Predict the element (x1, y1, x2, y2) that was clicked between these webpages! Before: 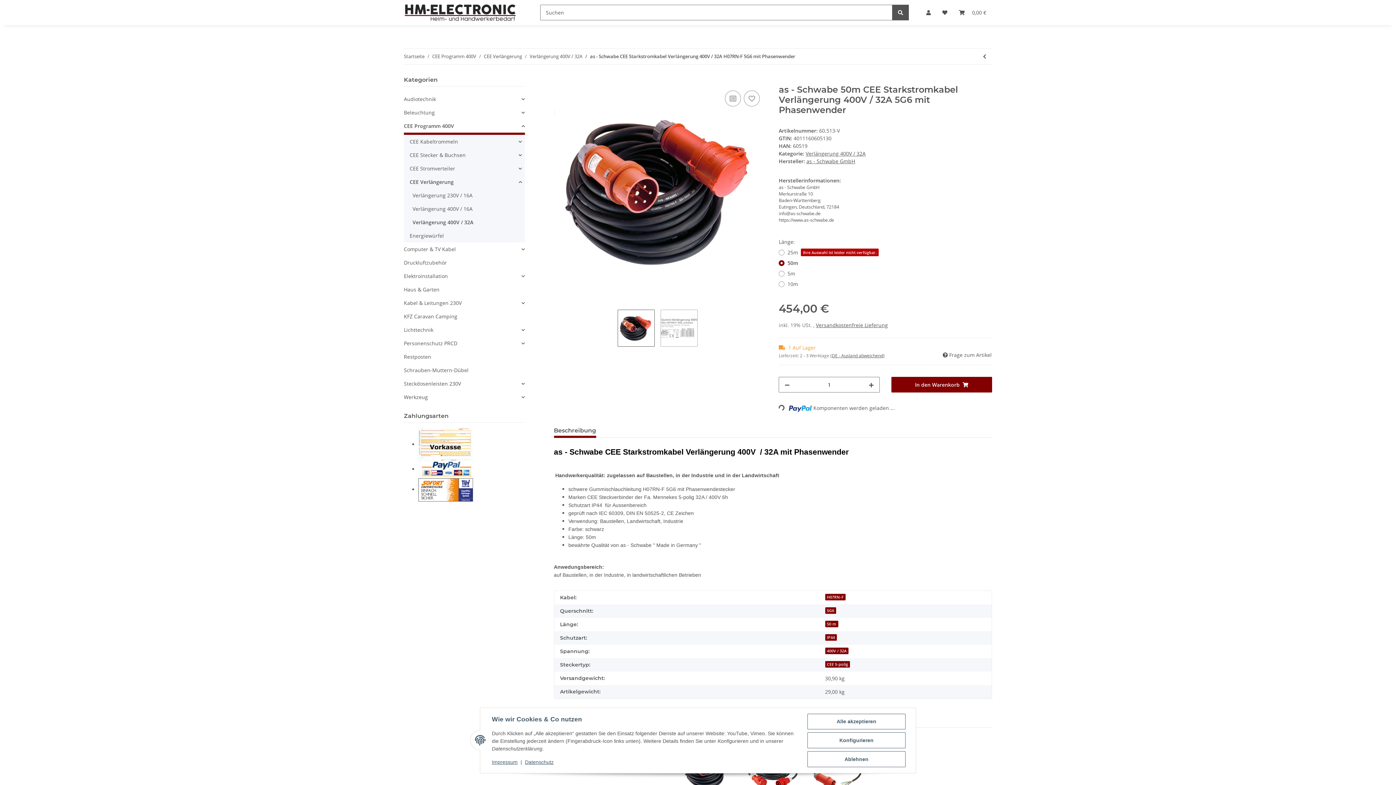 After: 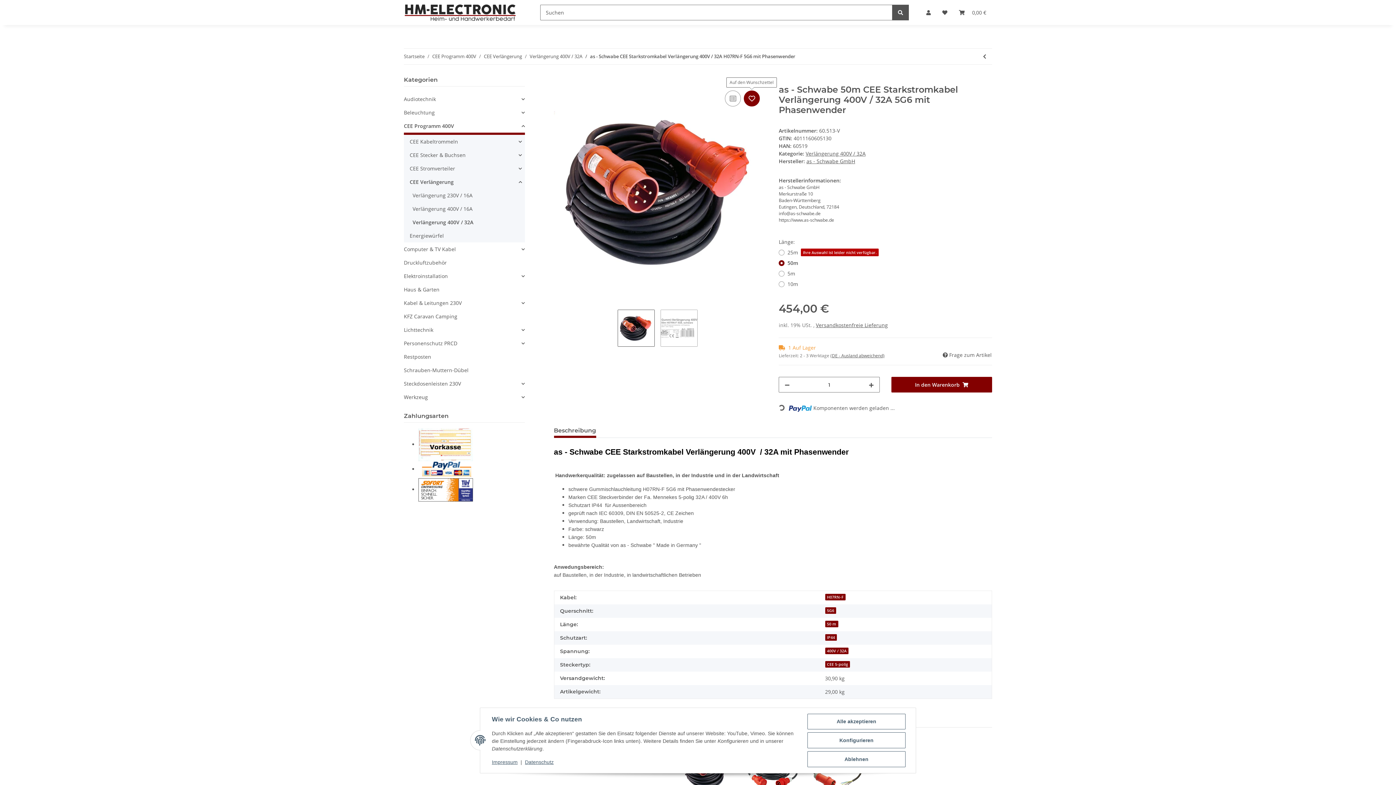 Action: bbox: (744, 90, 760, 106) label: Auf den Wunschzettel